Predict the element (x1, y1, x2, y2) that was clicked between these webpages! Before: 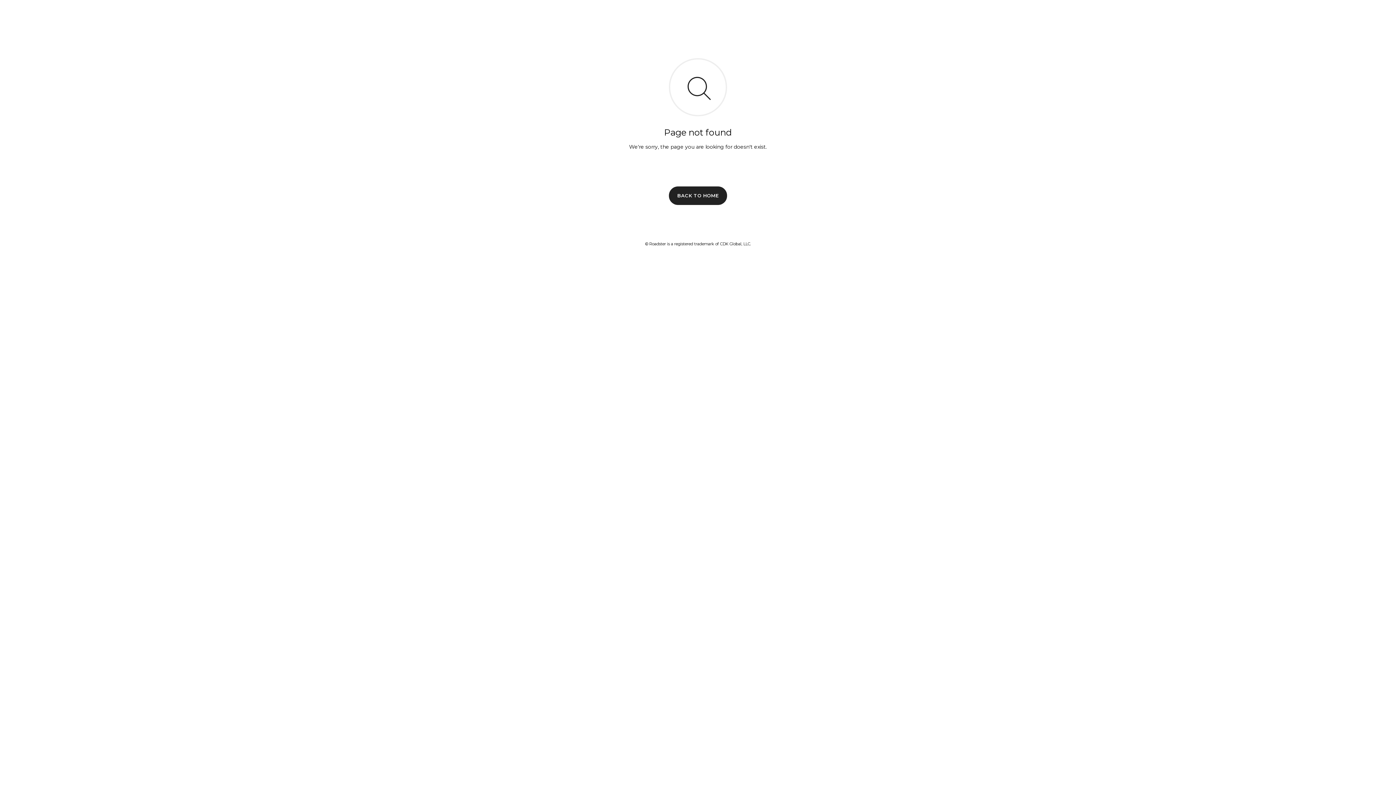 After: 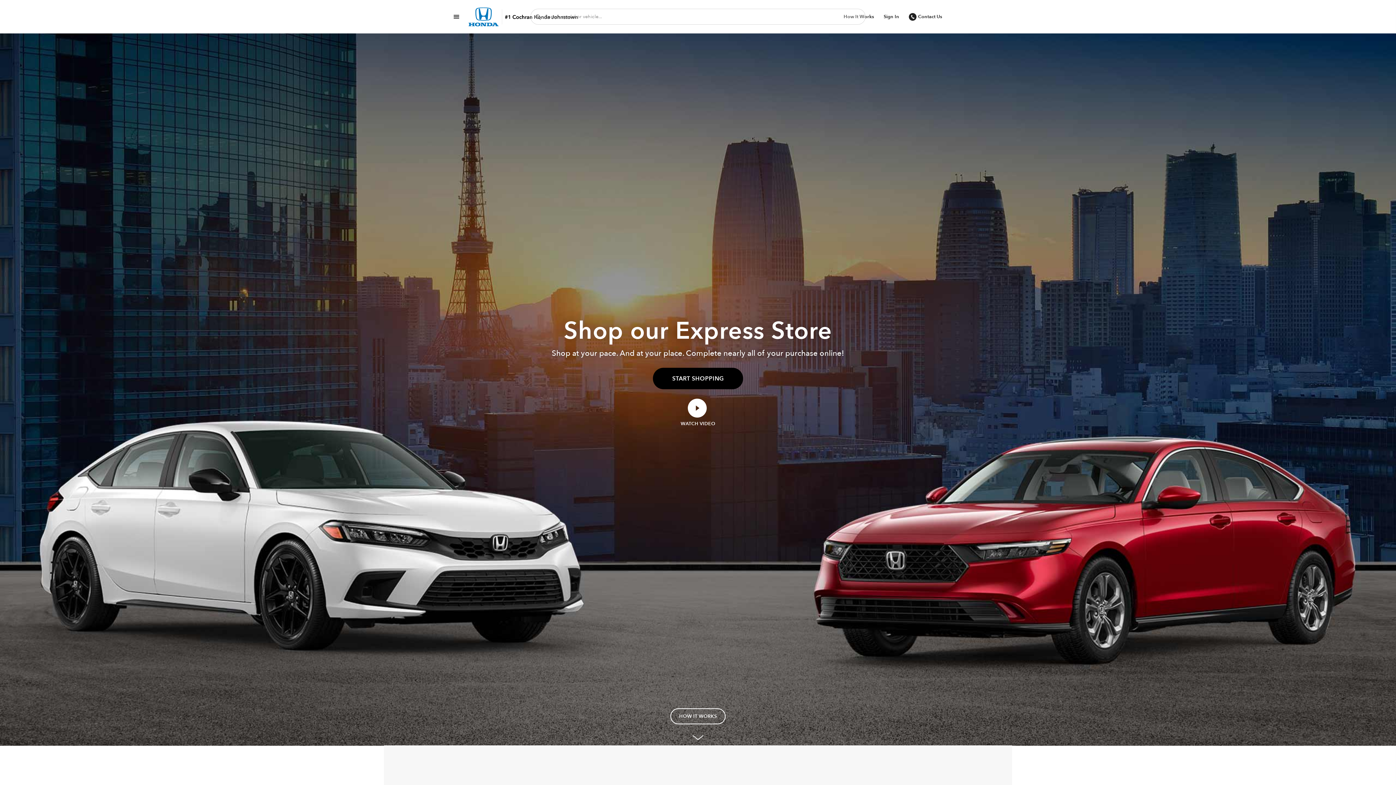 Action: label: BACK TO HOME bbox: (669, 186, 727, 204)